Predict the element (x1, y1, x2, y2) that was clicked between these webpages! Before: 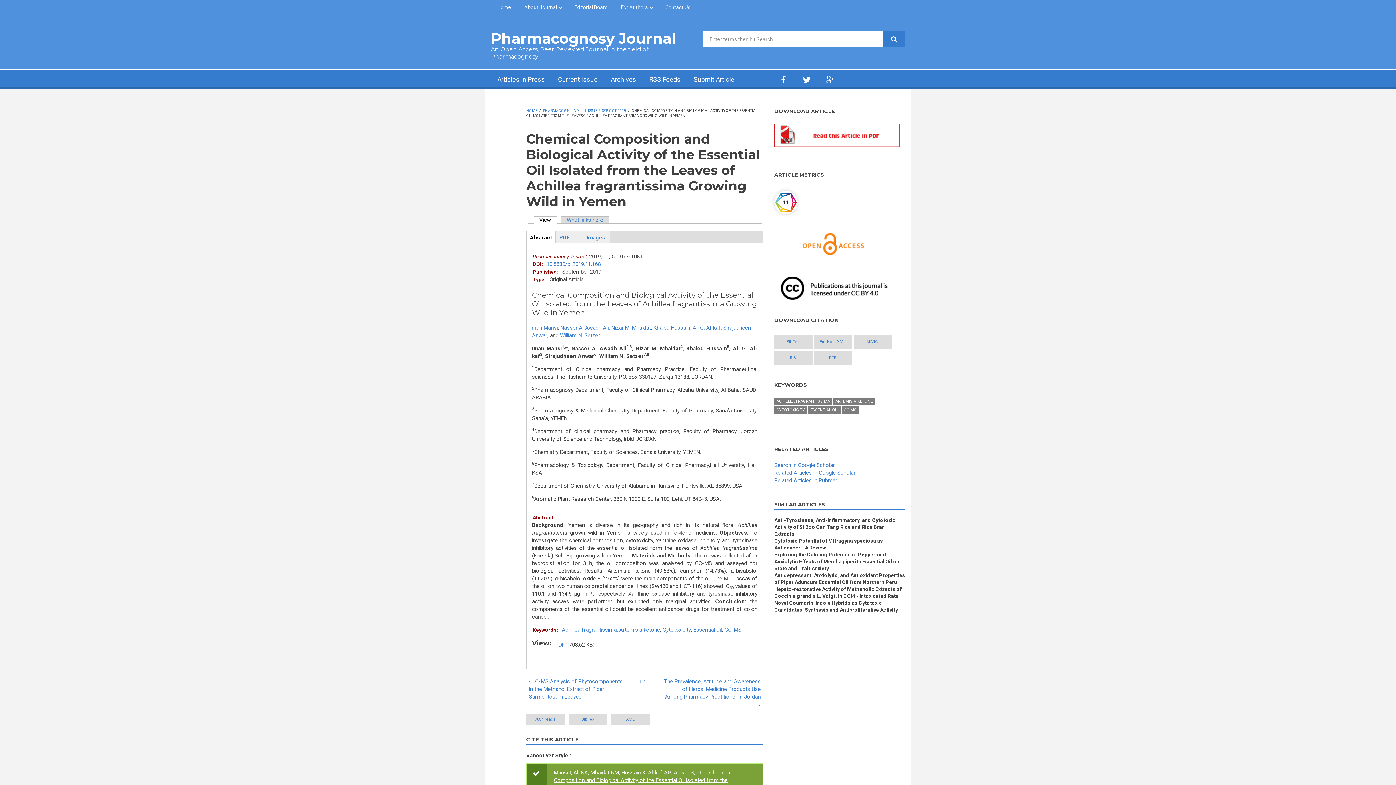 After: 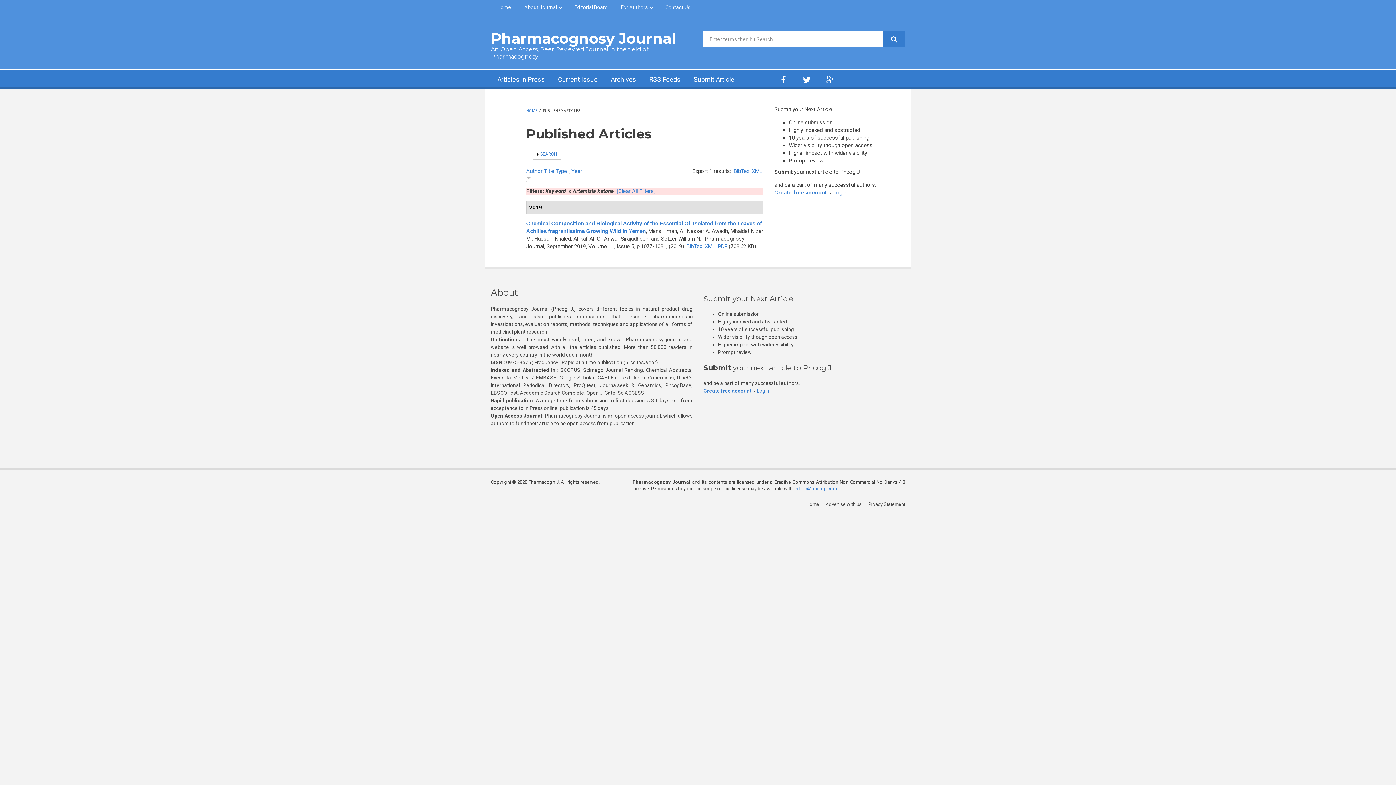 Action: bbox: (619, 626, 660, 633) label: Artemisia ketone